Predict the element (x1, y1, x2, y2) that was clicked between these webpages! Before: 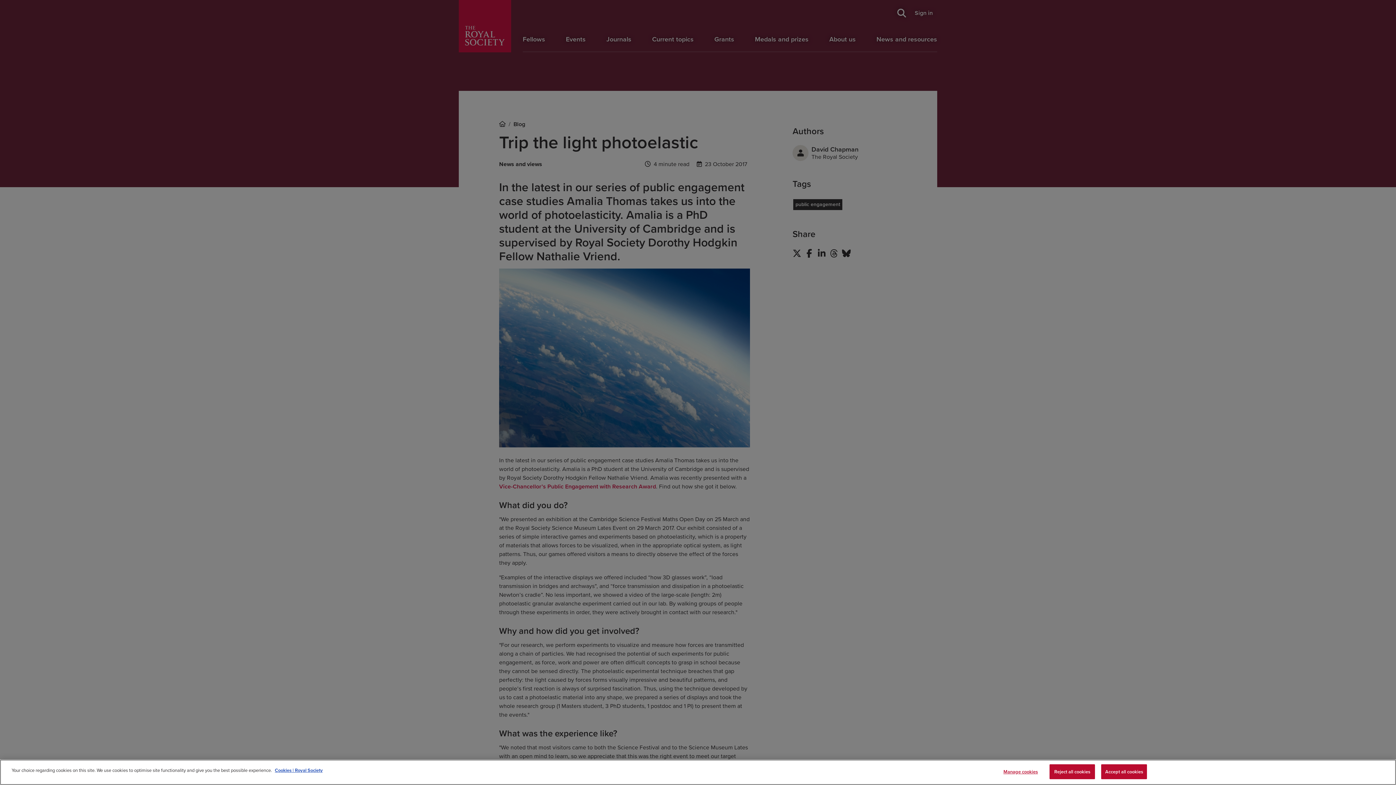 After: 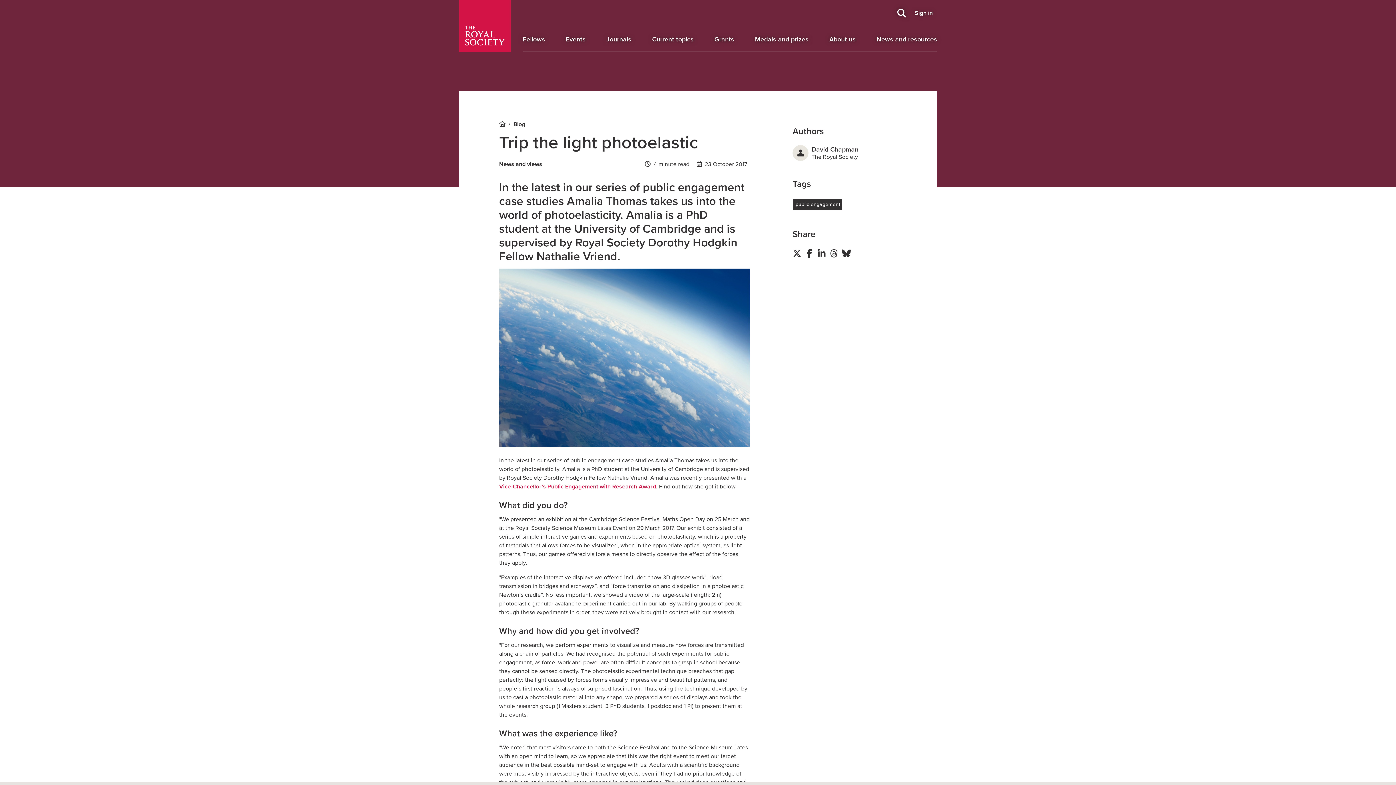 Action: label: Accept all cookies bbox: (1101, 764, 1147, 779)